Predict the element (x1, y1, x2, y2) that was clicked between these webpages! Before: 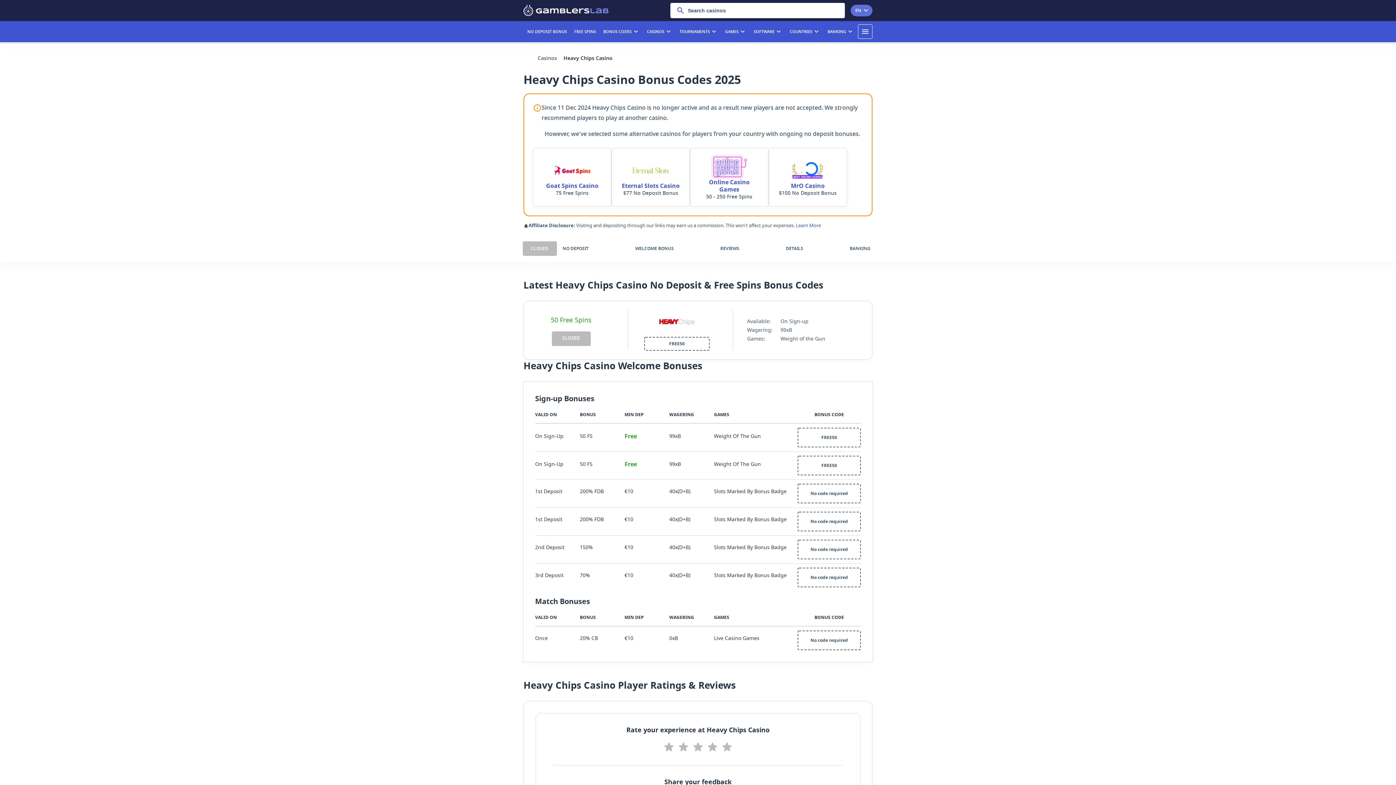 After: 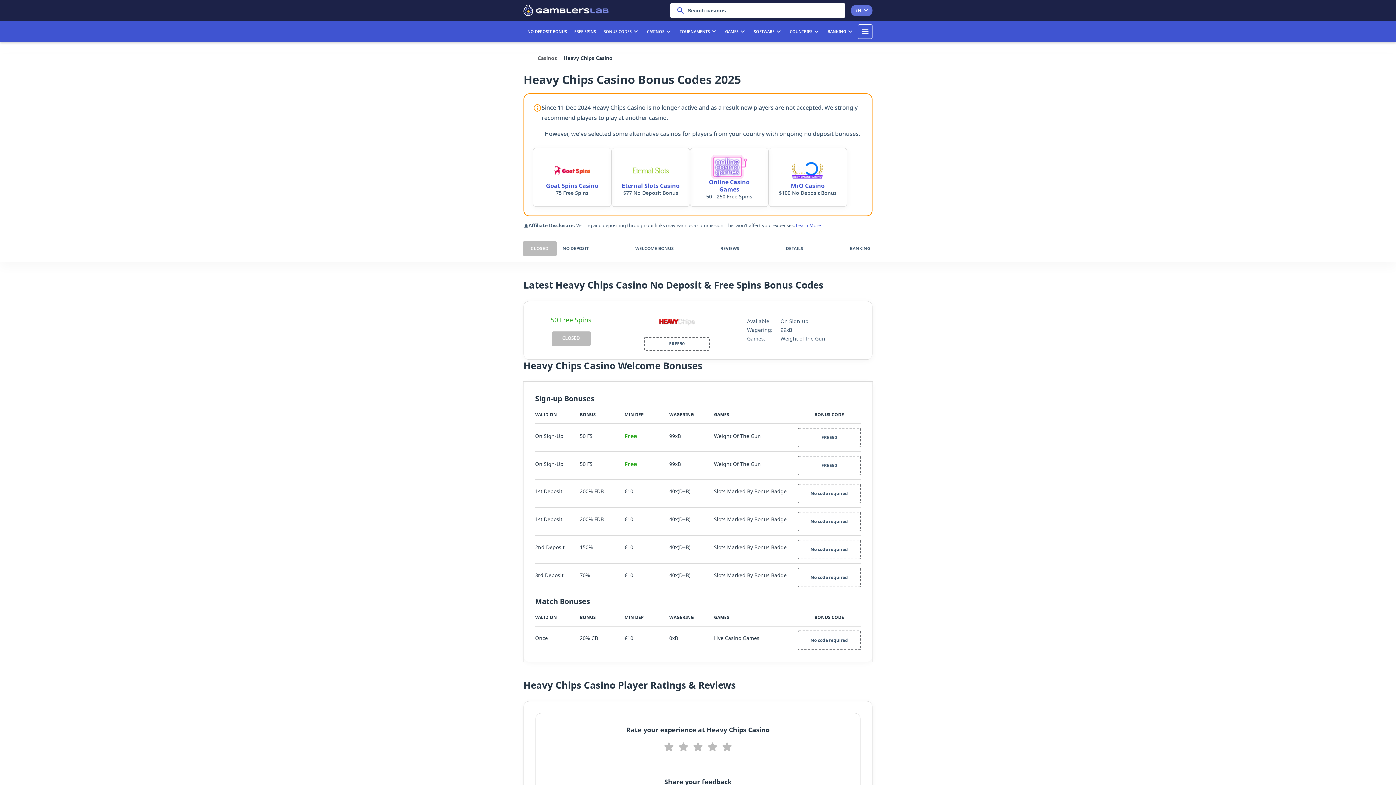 Action: label: CLOSED bbox: (522, 241, 556, 256)